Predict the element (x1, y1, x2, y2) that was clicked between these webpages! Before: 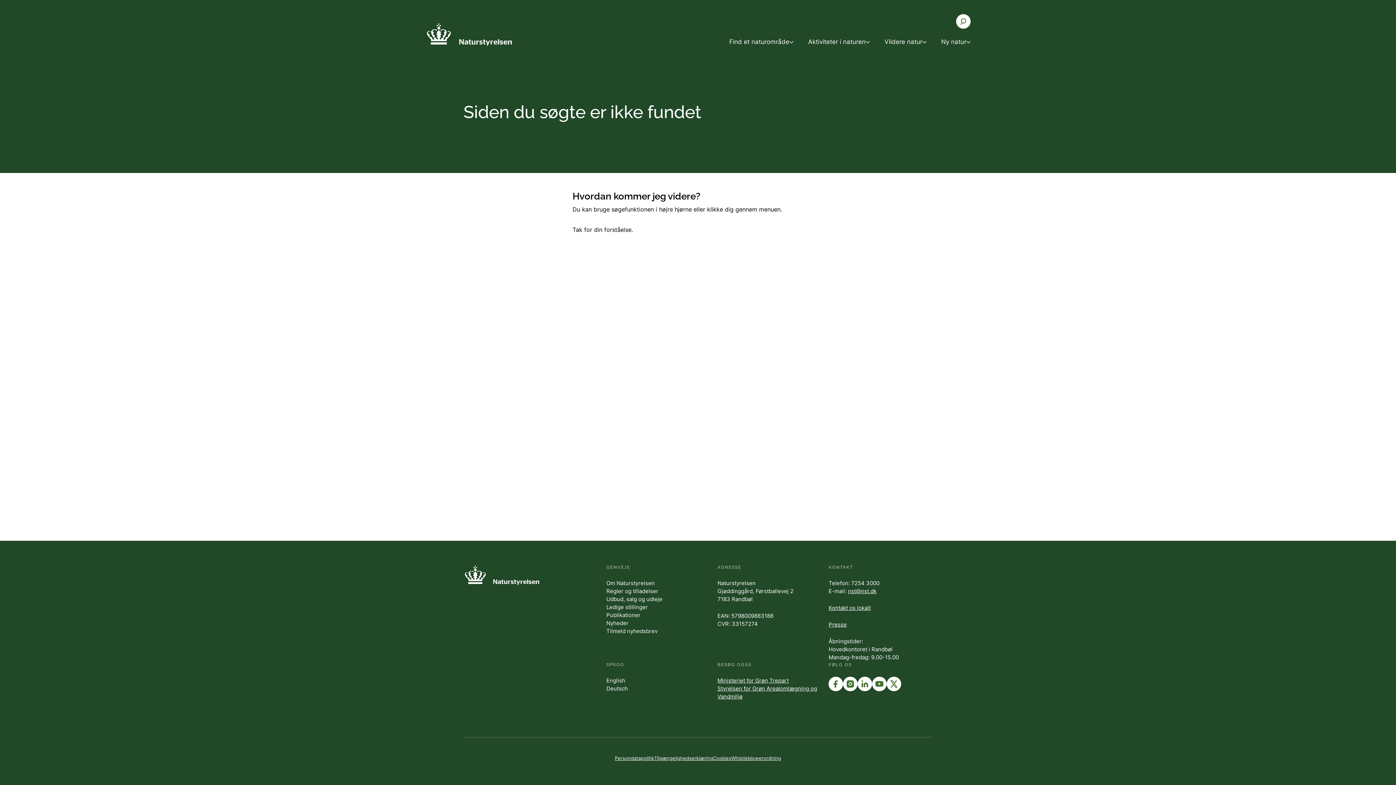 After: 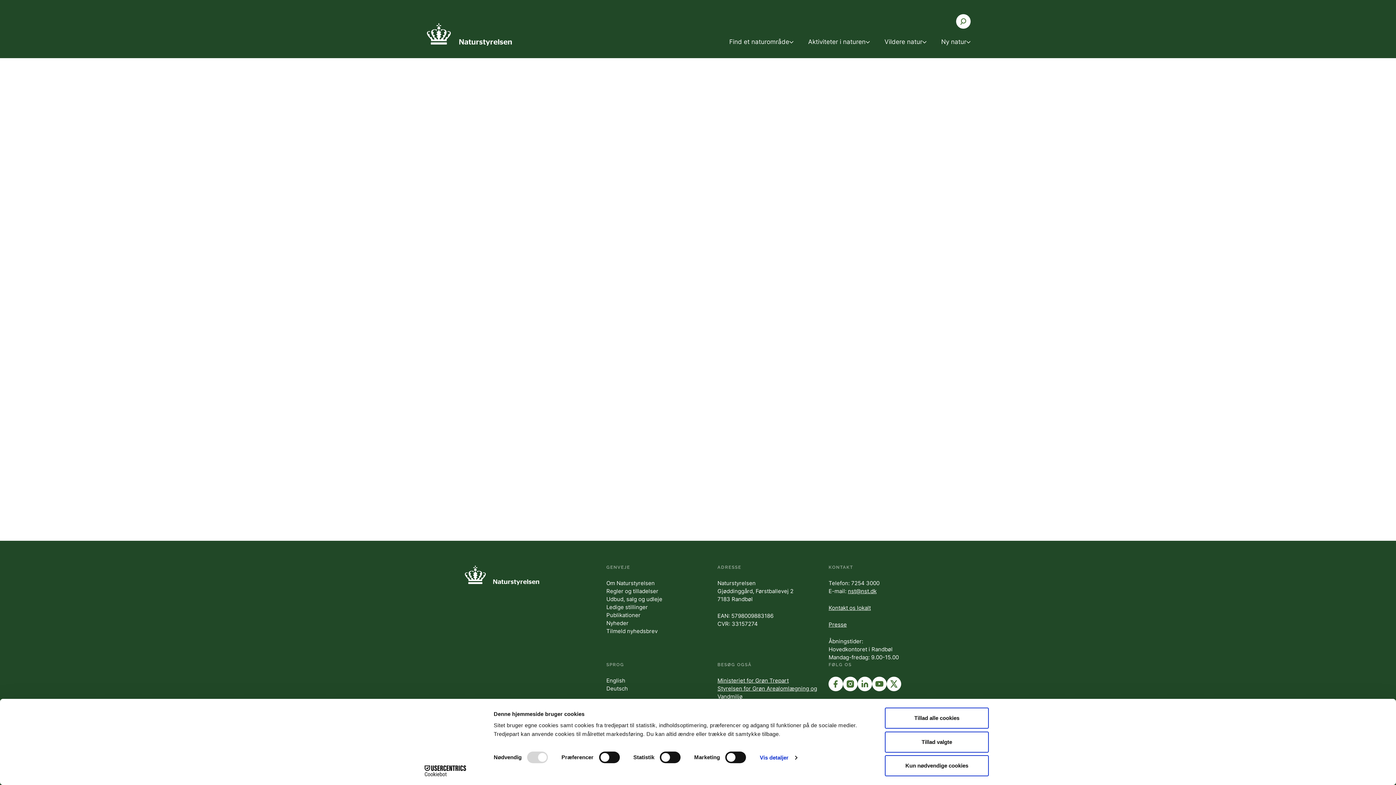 Action: bbox: (606, 620, 628, 626) label: Nyheder